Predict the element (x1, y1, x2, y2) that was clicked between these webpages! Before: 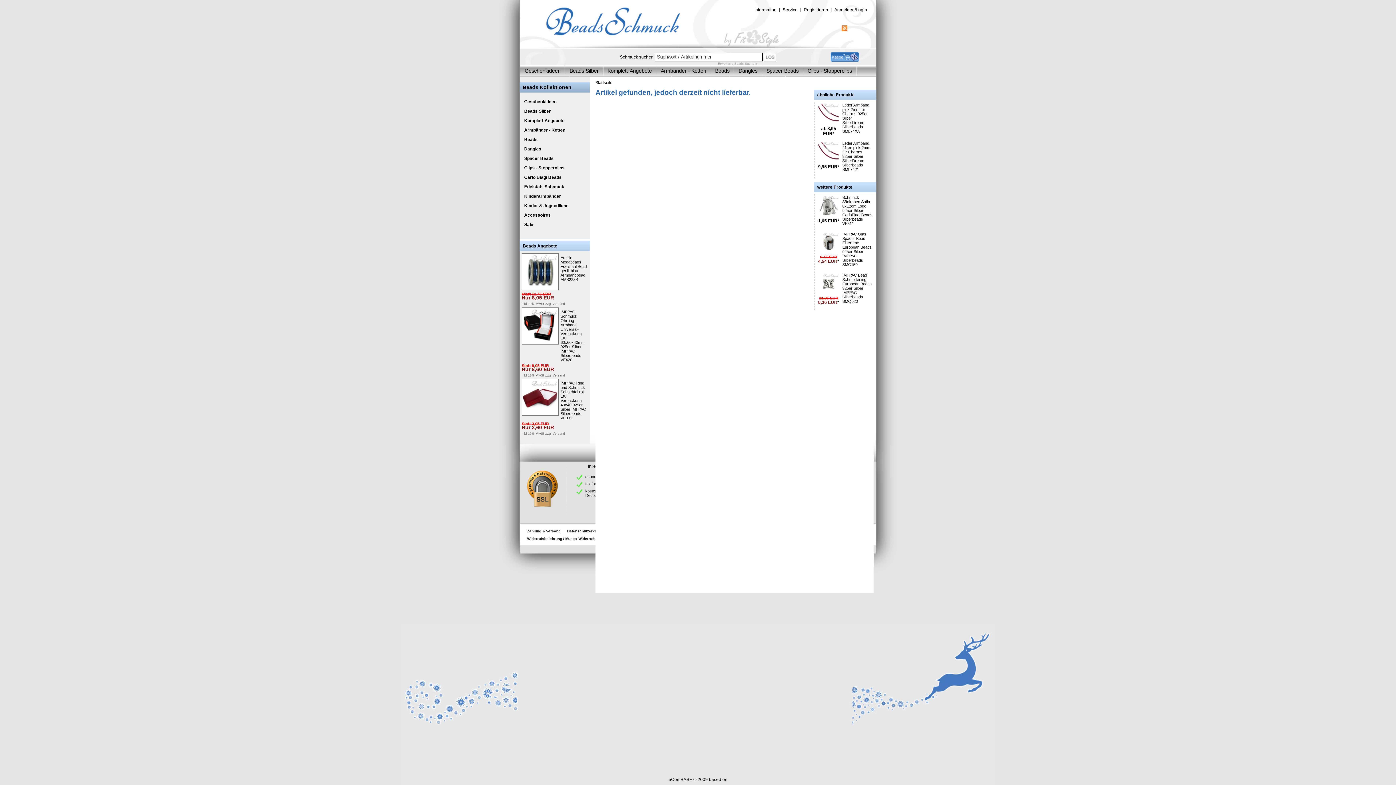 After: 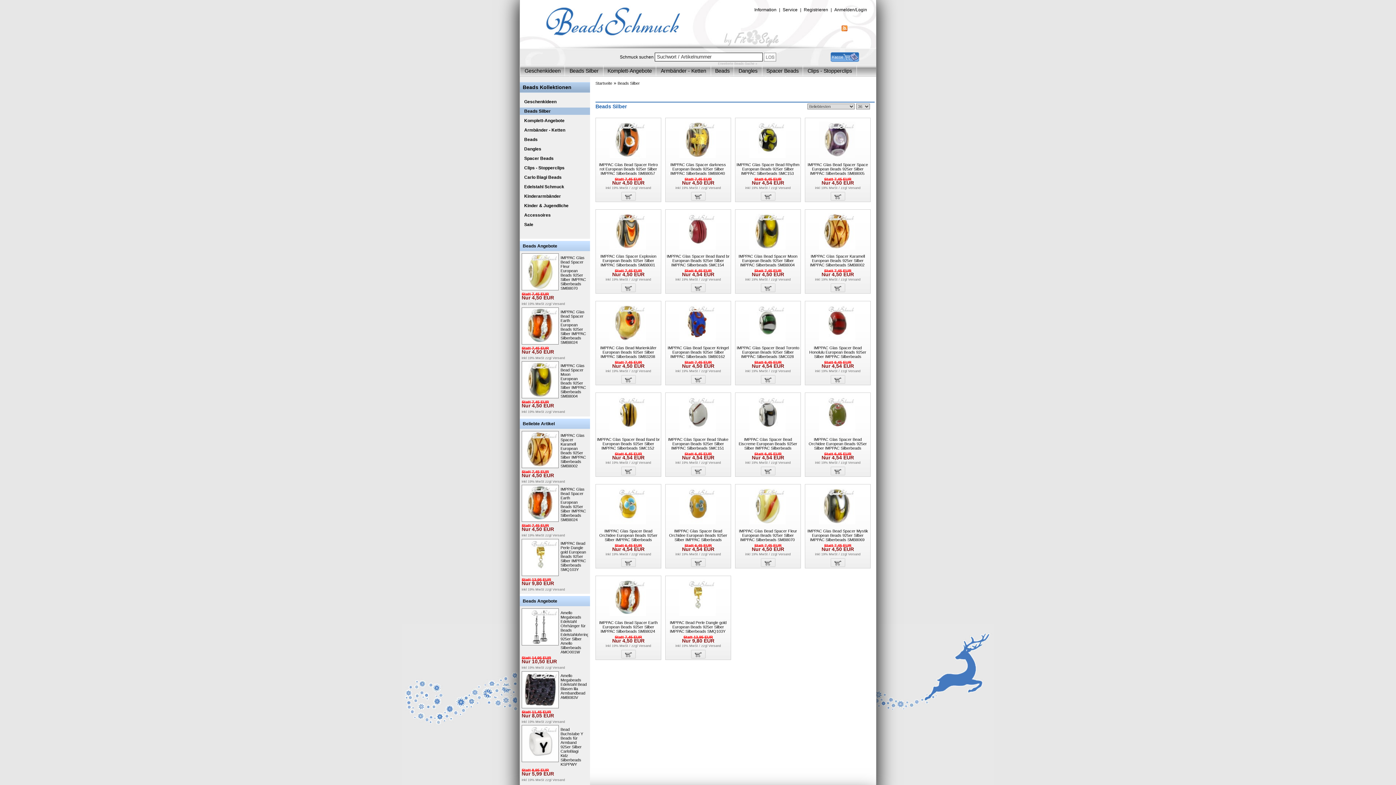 Action: label: Beads Silber bbox: (520, 107, 590, 114)